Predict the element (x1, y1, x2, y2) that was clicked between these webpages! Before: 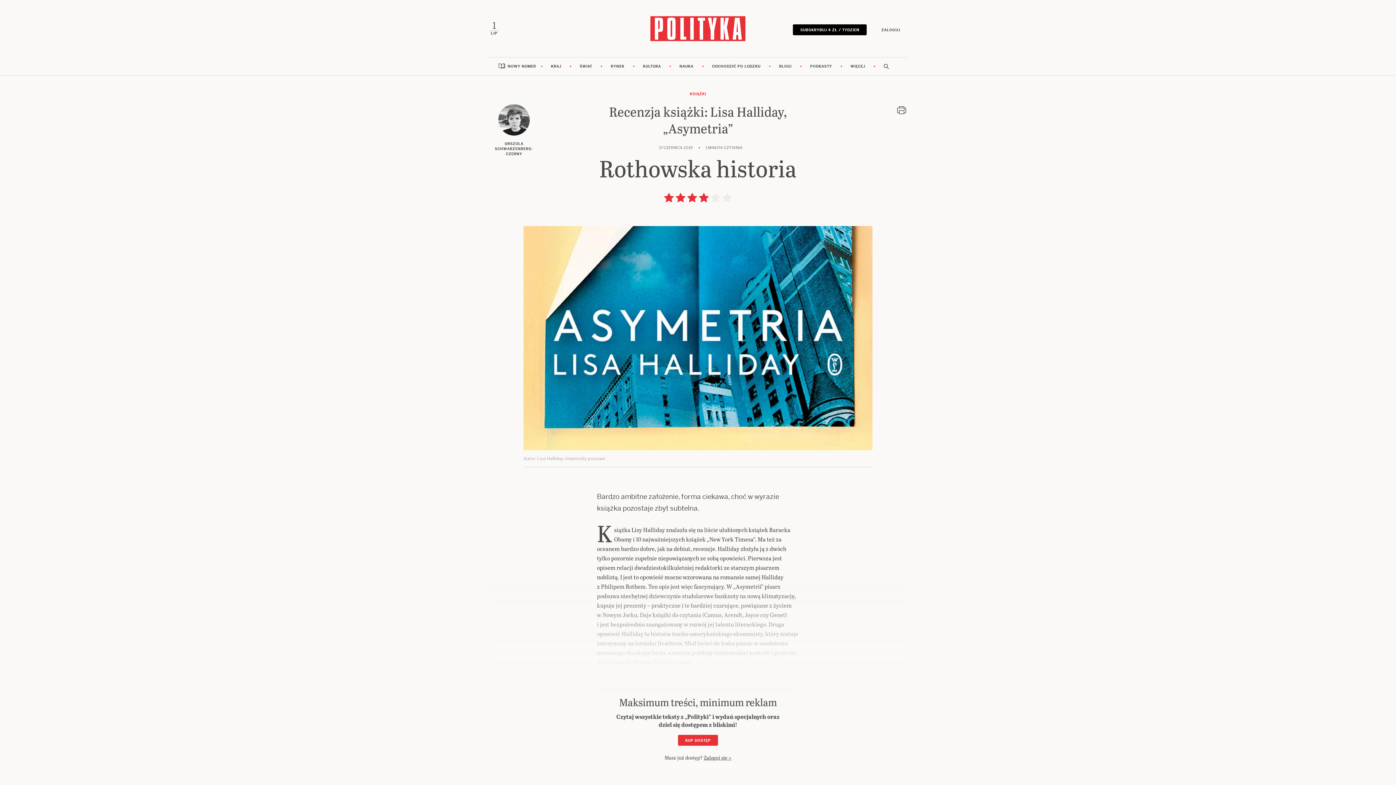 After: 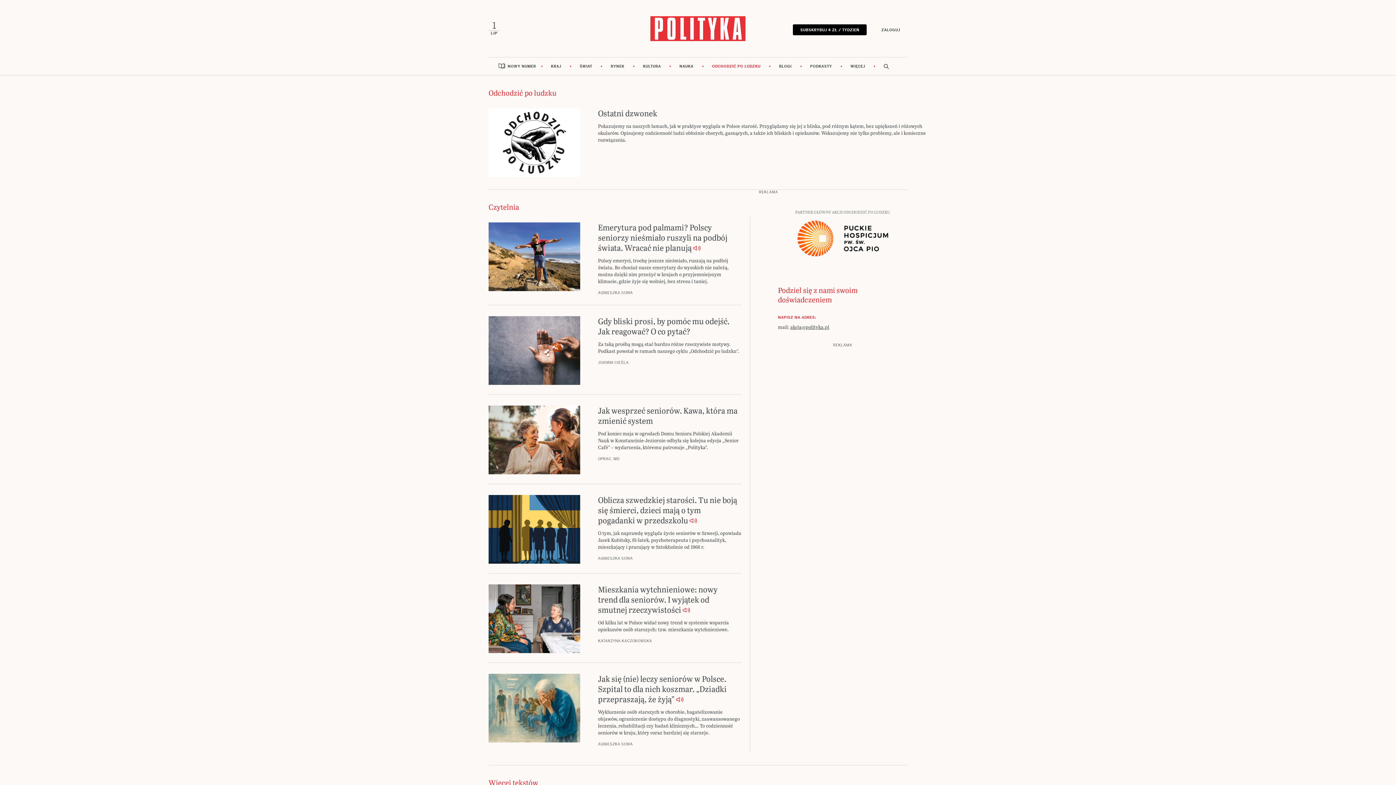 Action: label: ODCHODZIĆ PO LUDZKU bbox: (703, 57, 769, 75)